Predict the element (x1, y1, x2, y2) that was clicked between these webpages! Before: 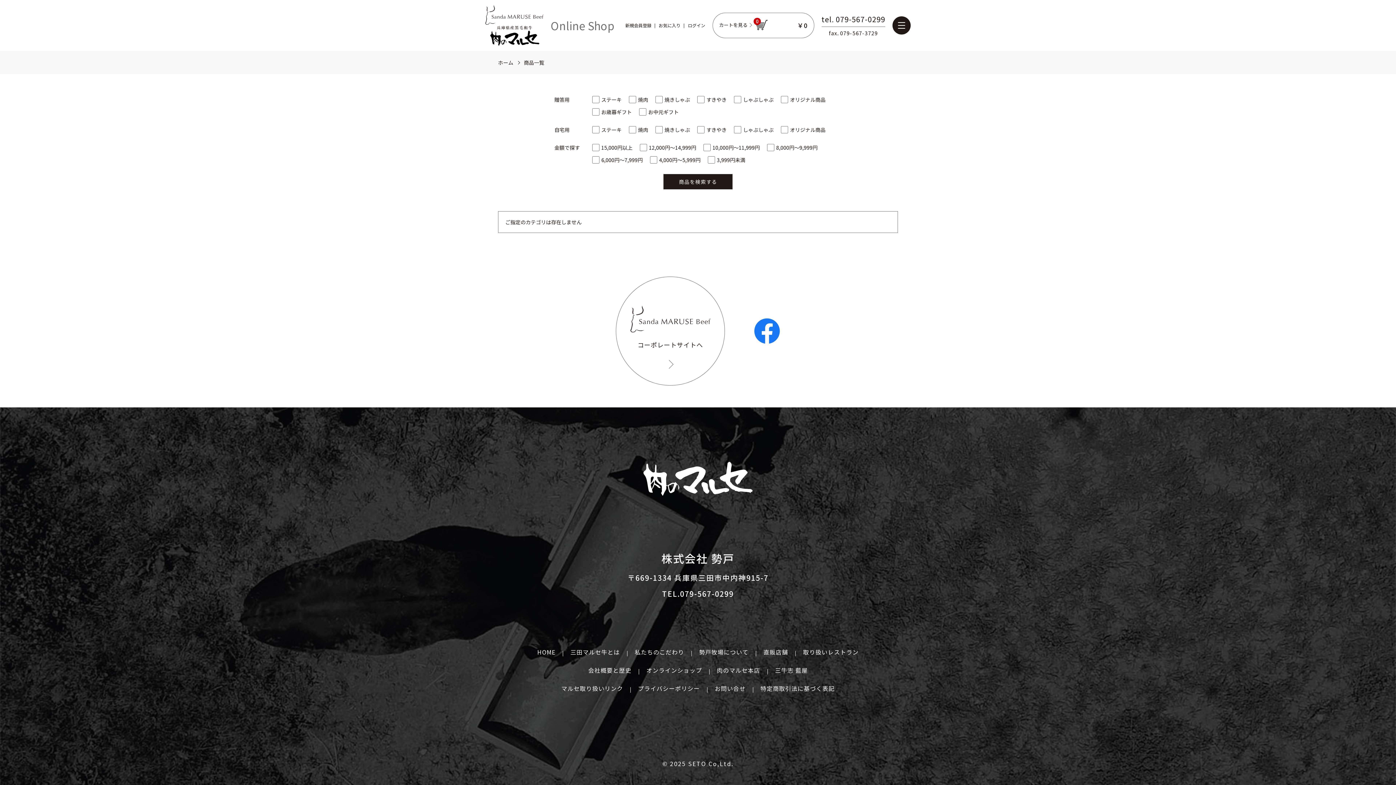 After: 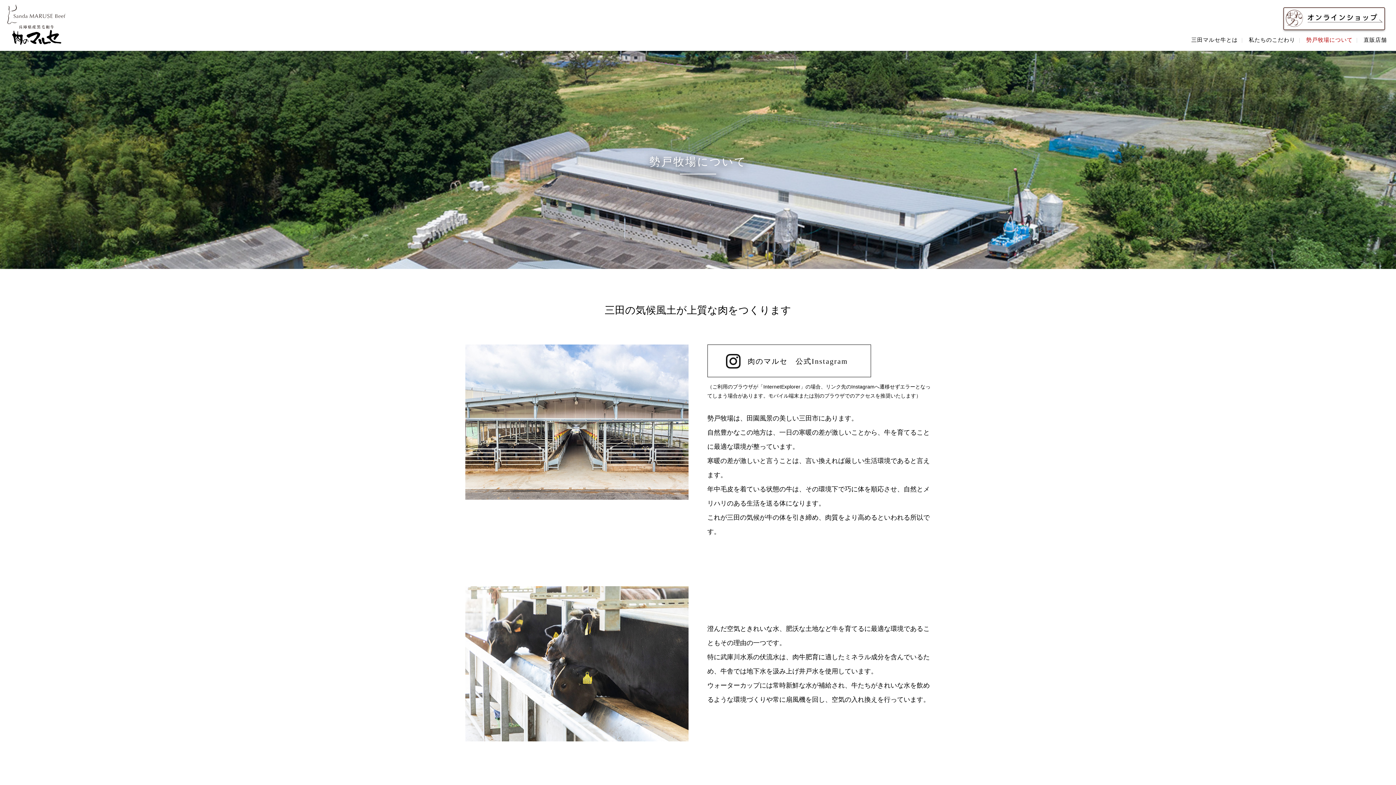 Action: label: 勢戸牧場について bbox: (699, 649, 748, 655)